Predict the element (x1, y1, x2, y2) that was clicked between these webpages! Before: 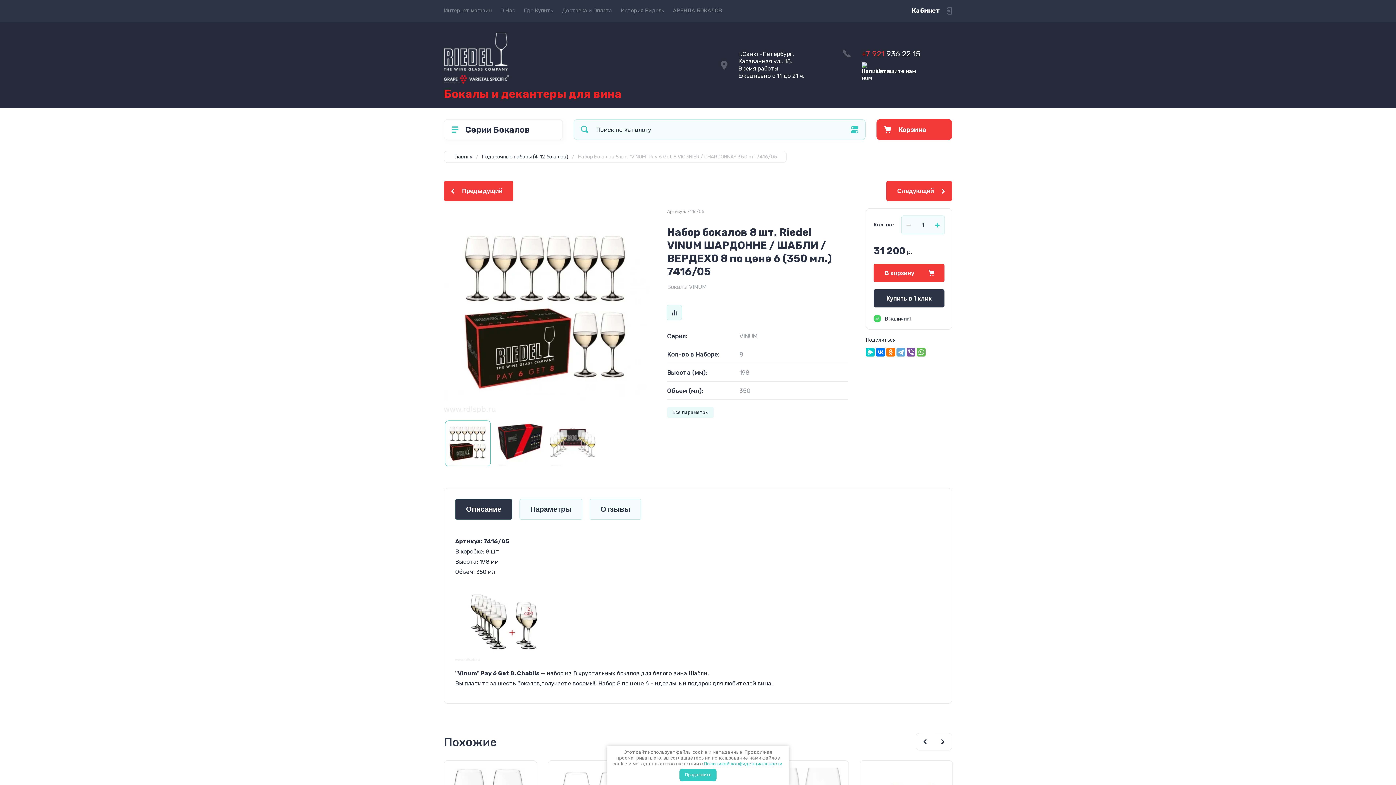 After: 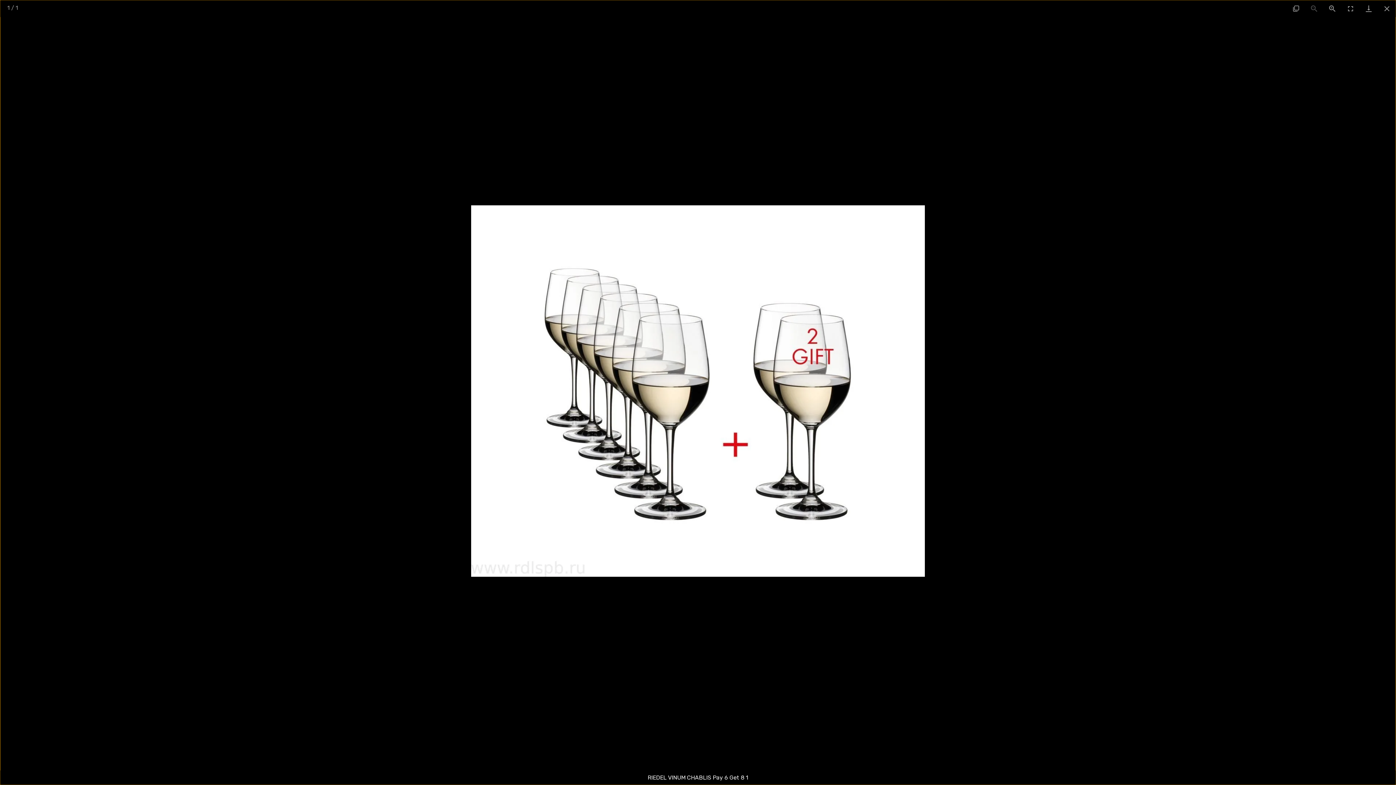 Action: bbox: (455, 656, 553, 663)